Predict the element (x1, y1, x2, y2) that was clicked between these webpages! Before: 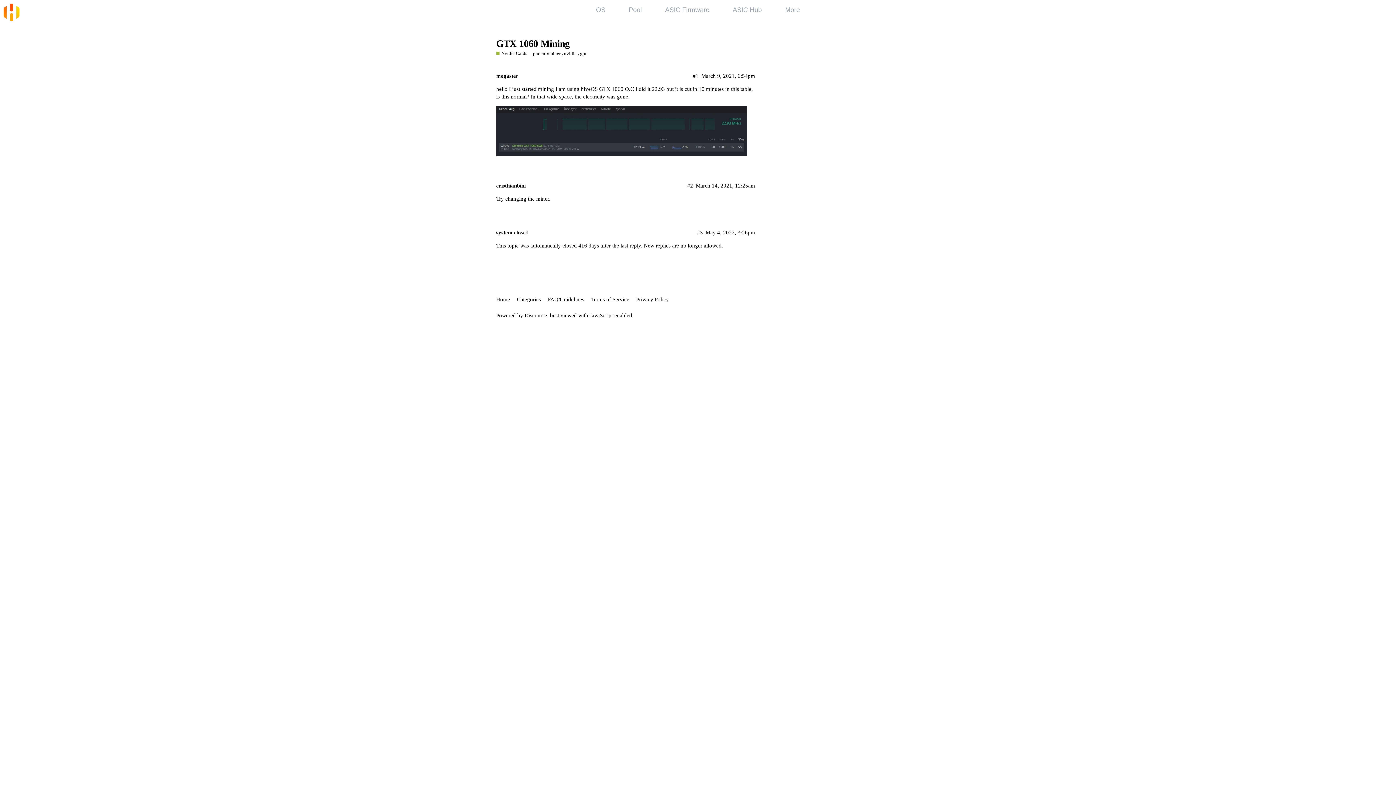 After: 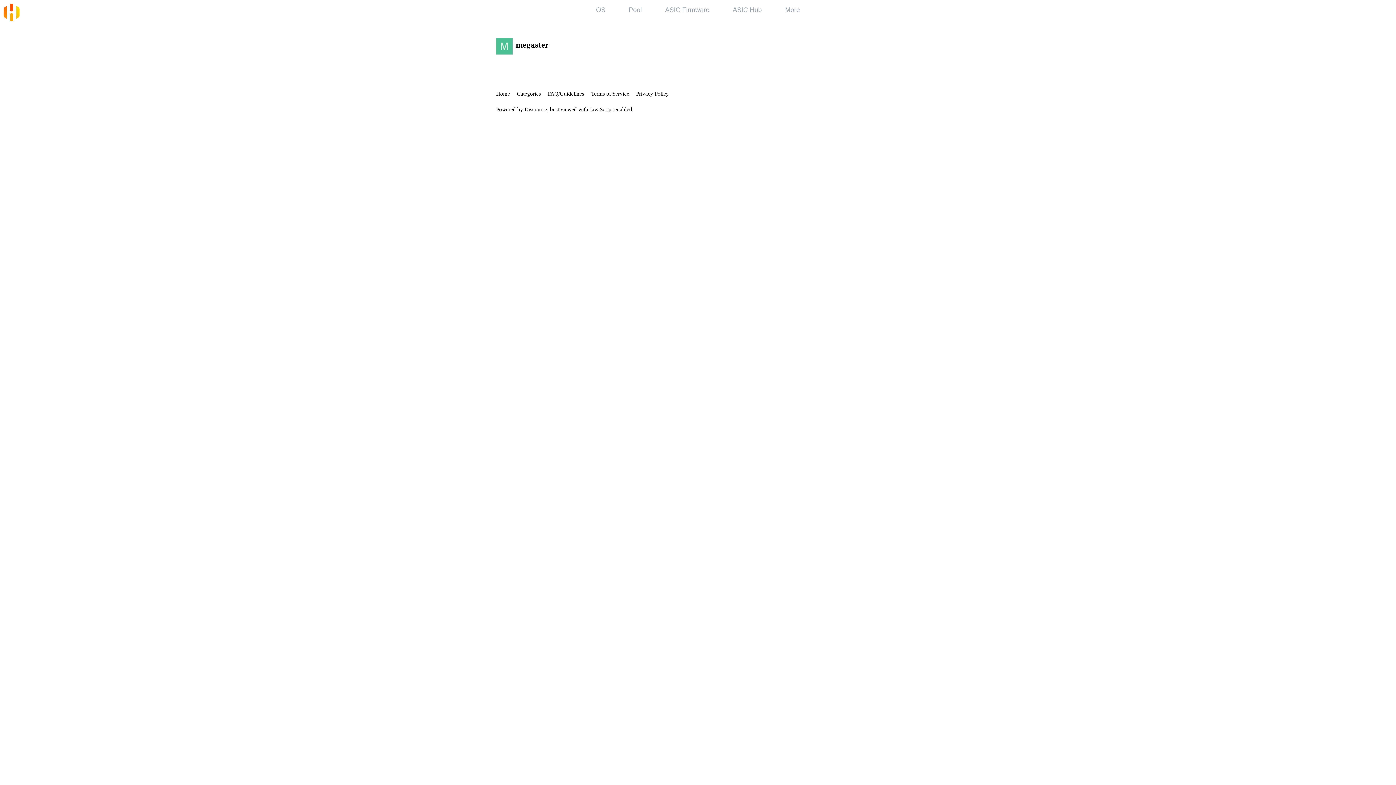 Action: bbox: (496, 73, 518, 79) label: megaster